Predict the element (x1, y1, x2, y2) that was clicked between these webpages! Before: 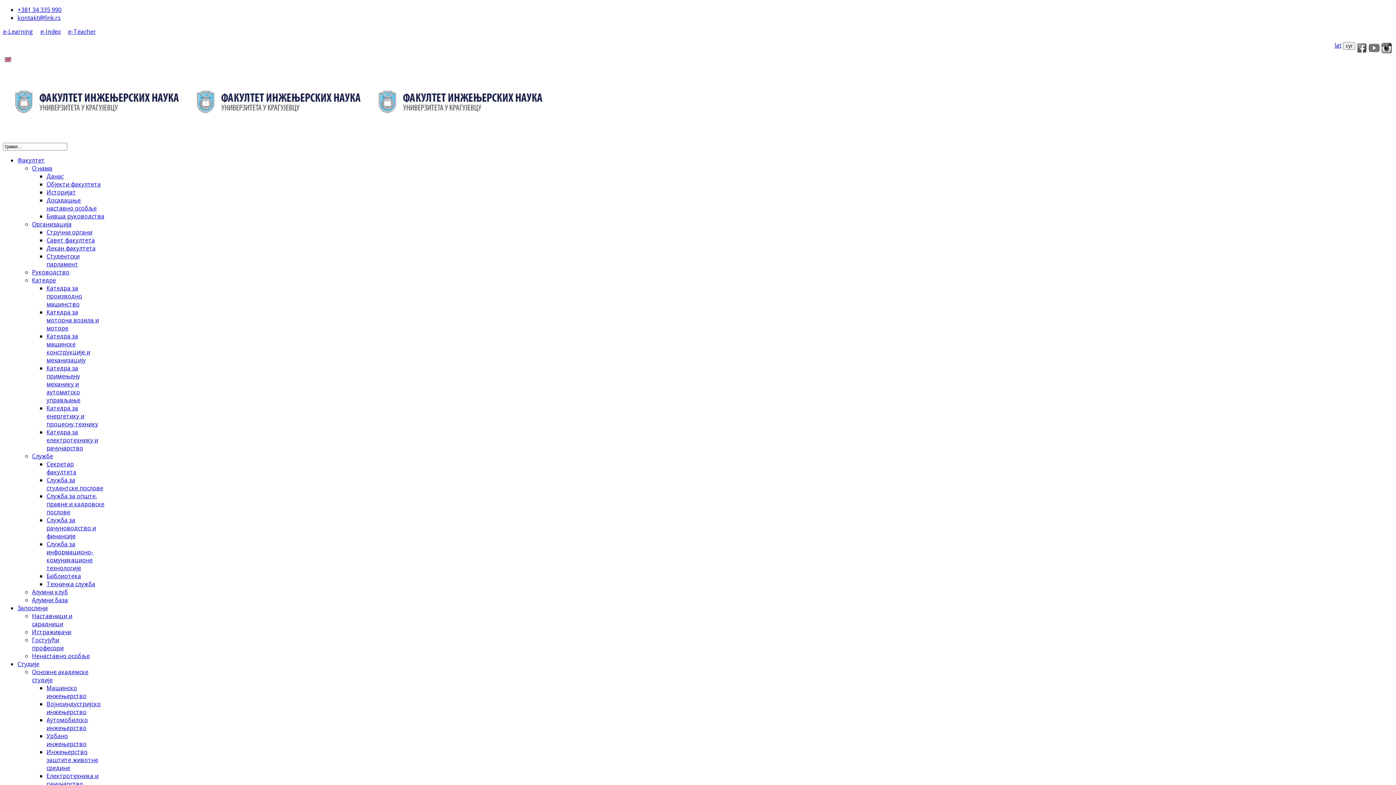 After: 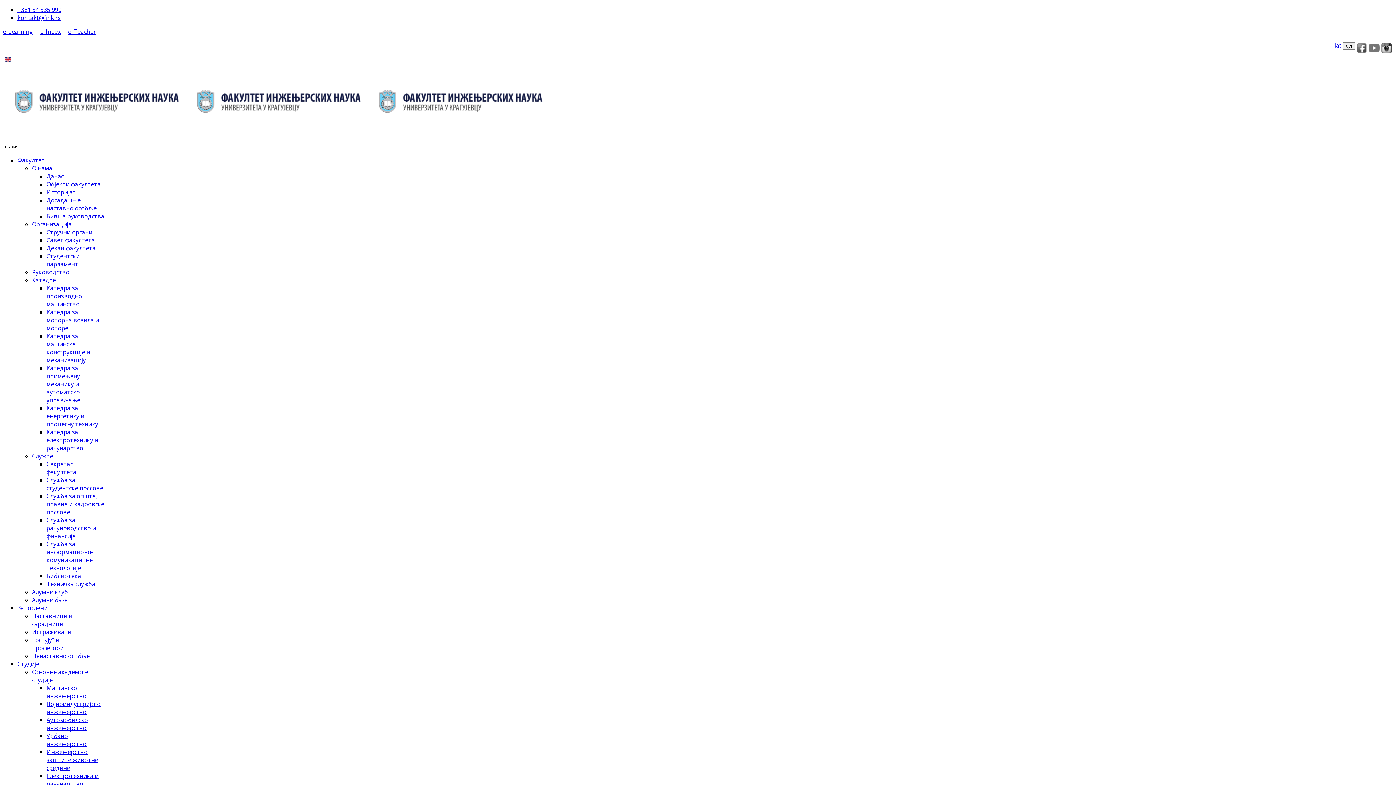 Action: bbox: (46, 196, 96, 212) label: Досадашње наставно особље